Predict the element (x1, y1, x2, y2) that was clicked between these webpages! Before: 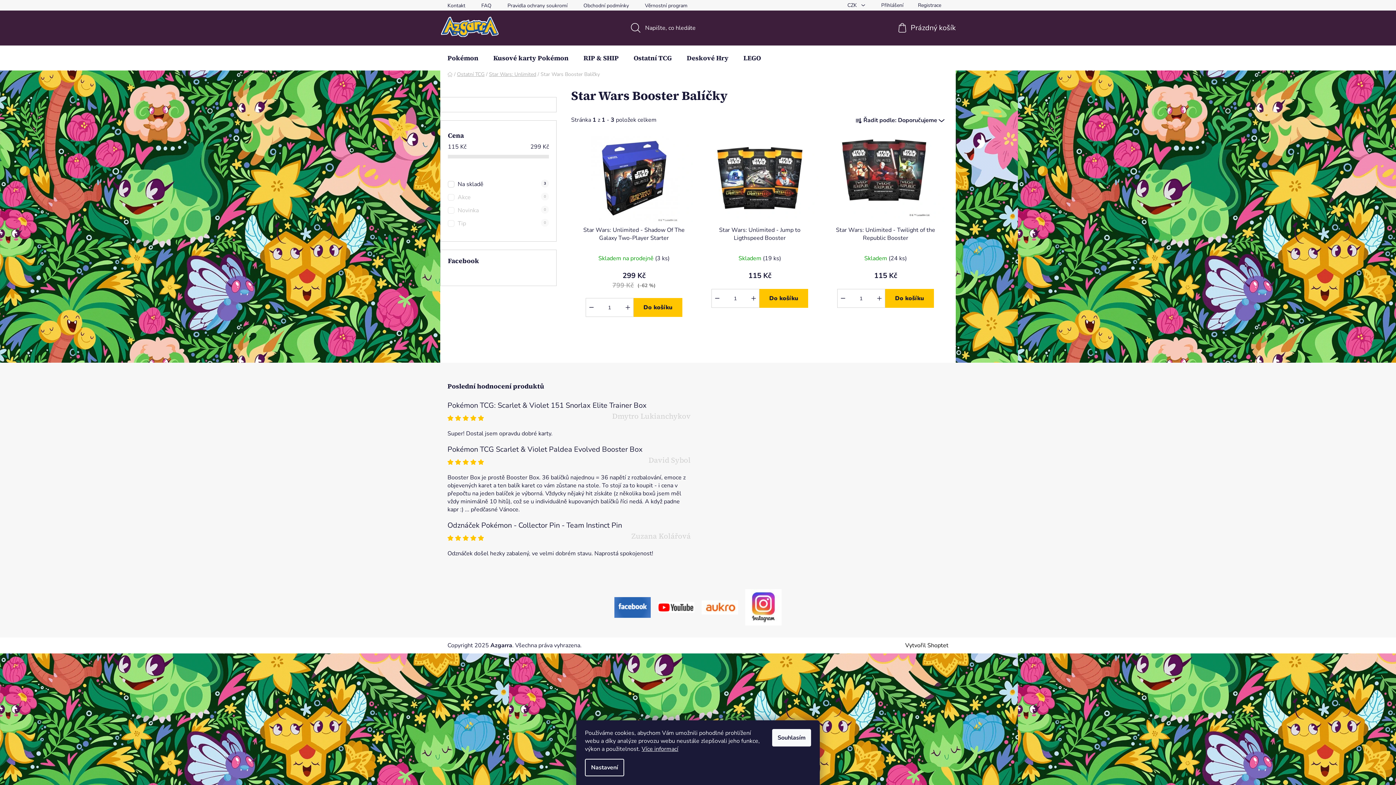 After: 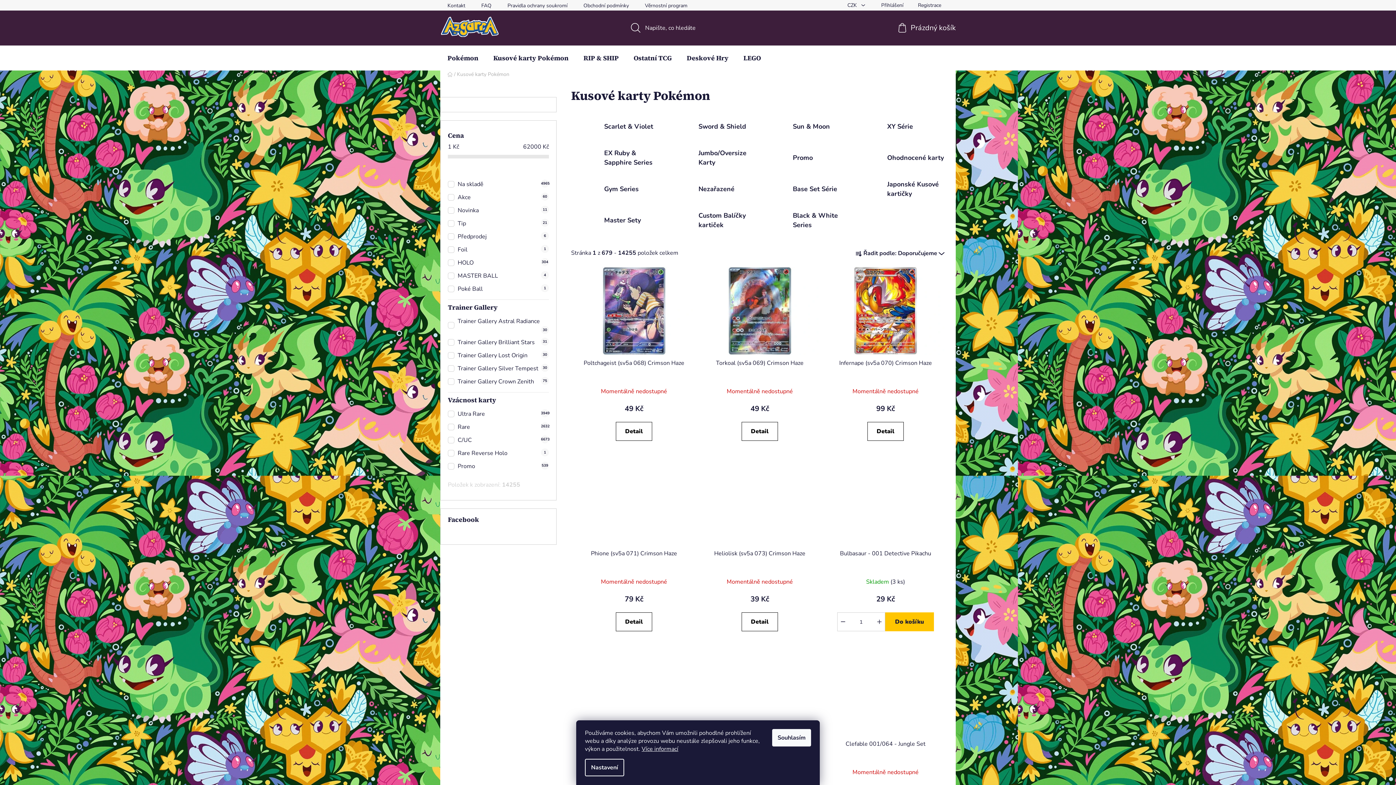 Action: label: Kusové karty Pokémon bbox: (486, 45, 576, 70)